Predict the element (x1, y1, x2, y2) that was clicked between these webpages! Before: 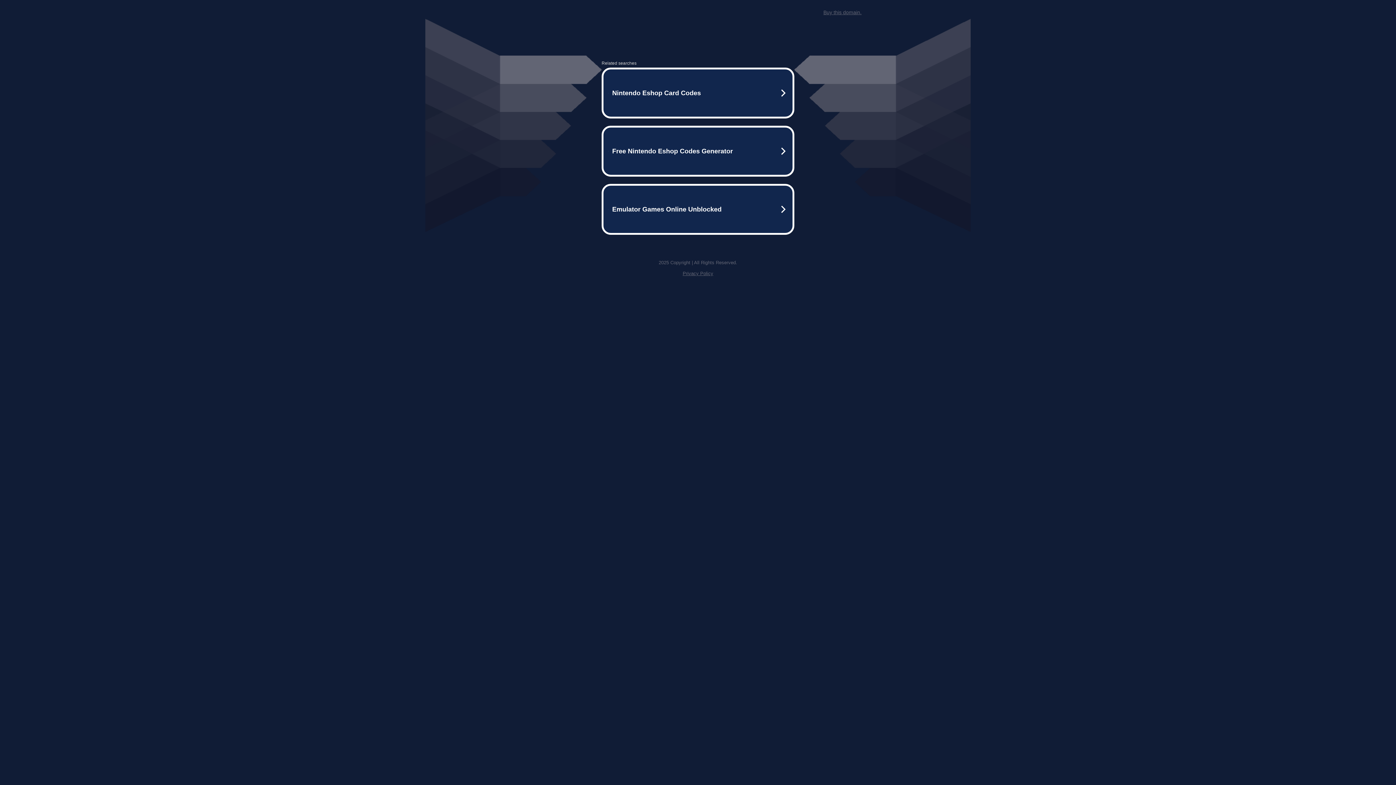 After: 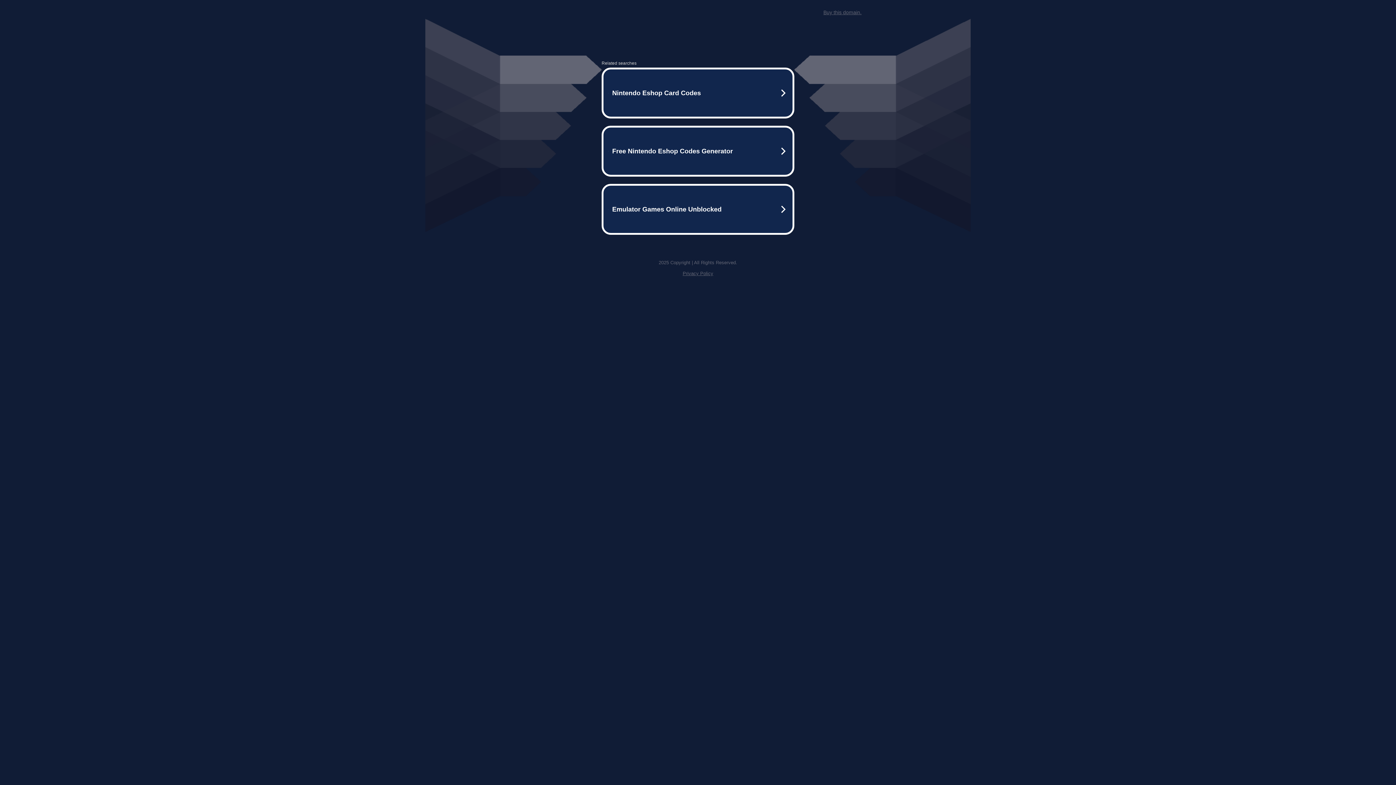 Action: label: Buy this domain. bbox: (823, 9, 861, 15)